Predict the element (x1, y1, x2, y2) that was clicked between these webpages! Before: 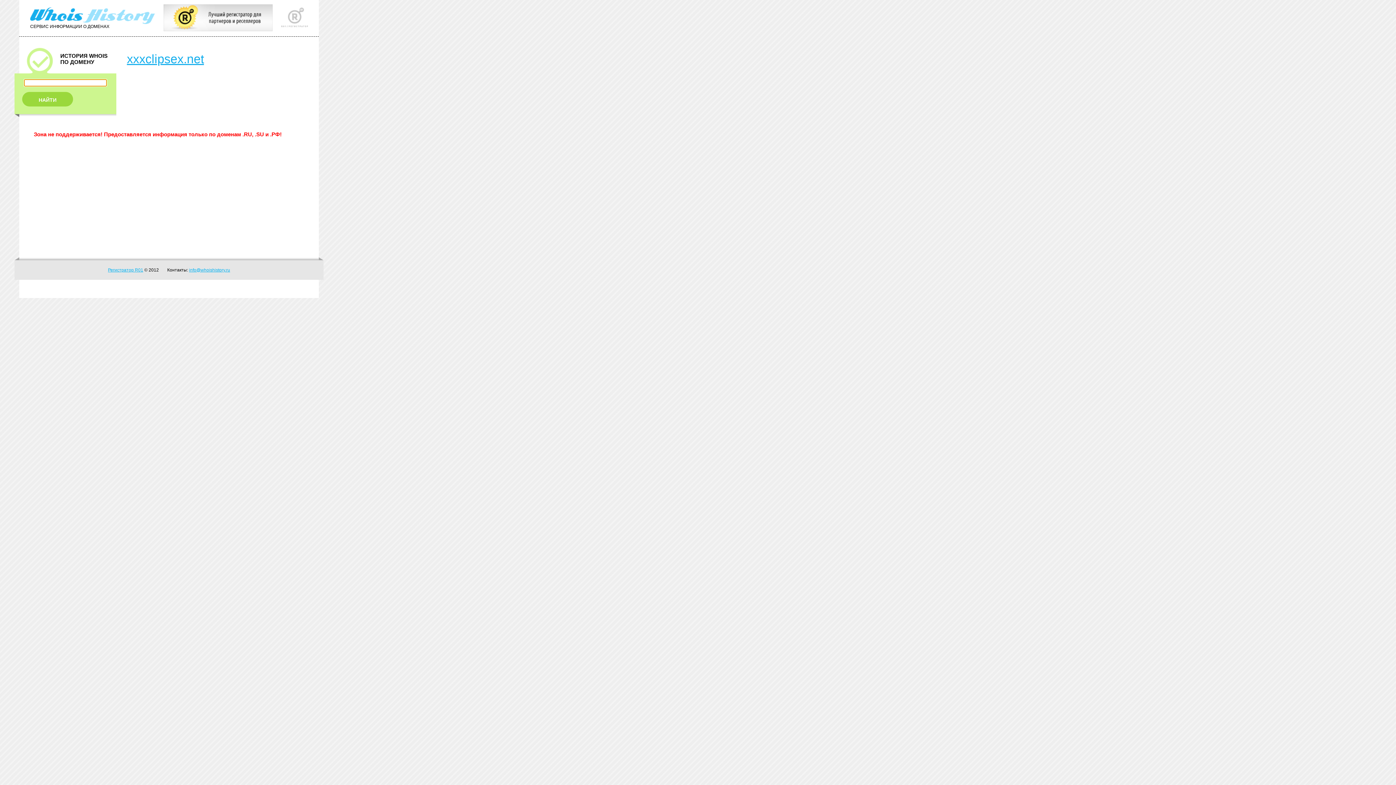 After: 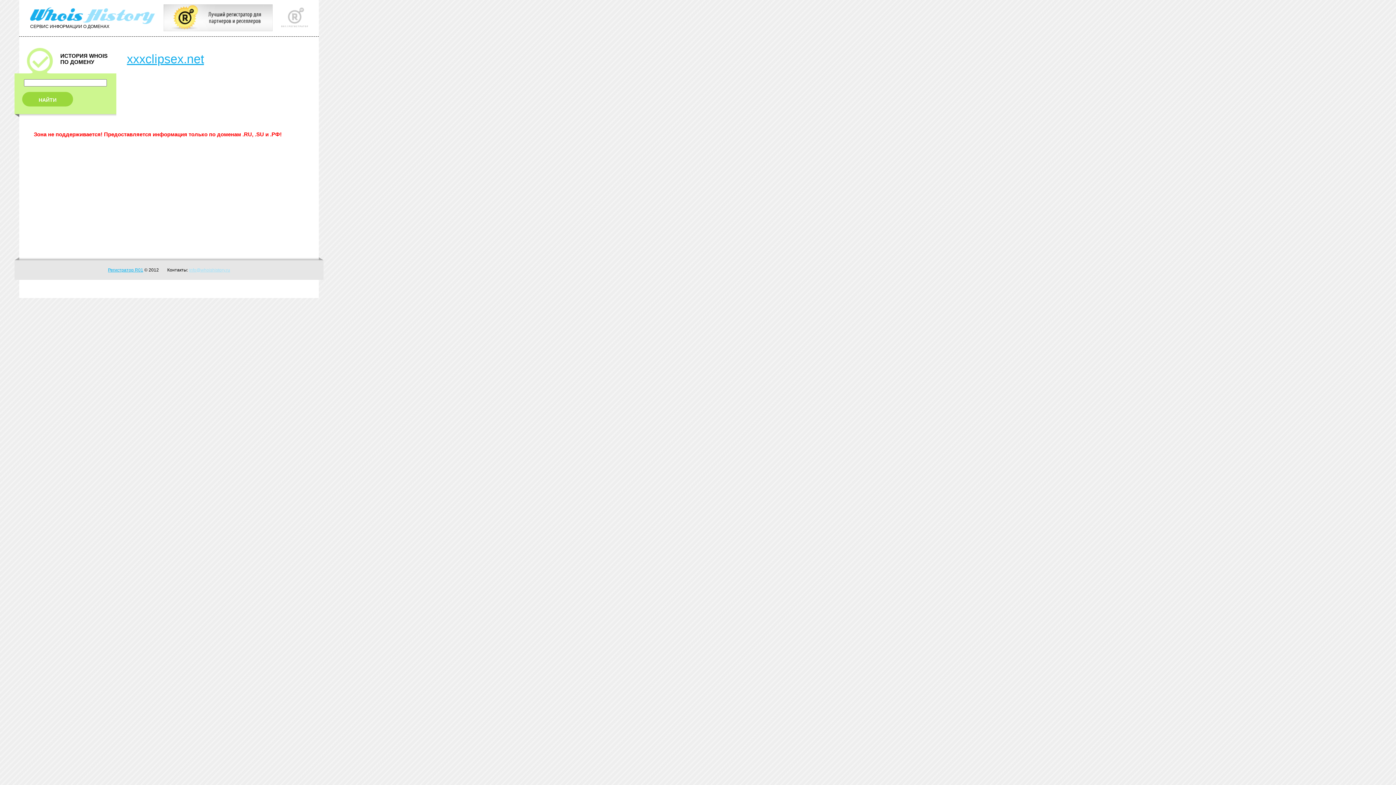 Action: bbox: (189, 267, 230, 272) label: info@whoishistory.ru